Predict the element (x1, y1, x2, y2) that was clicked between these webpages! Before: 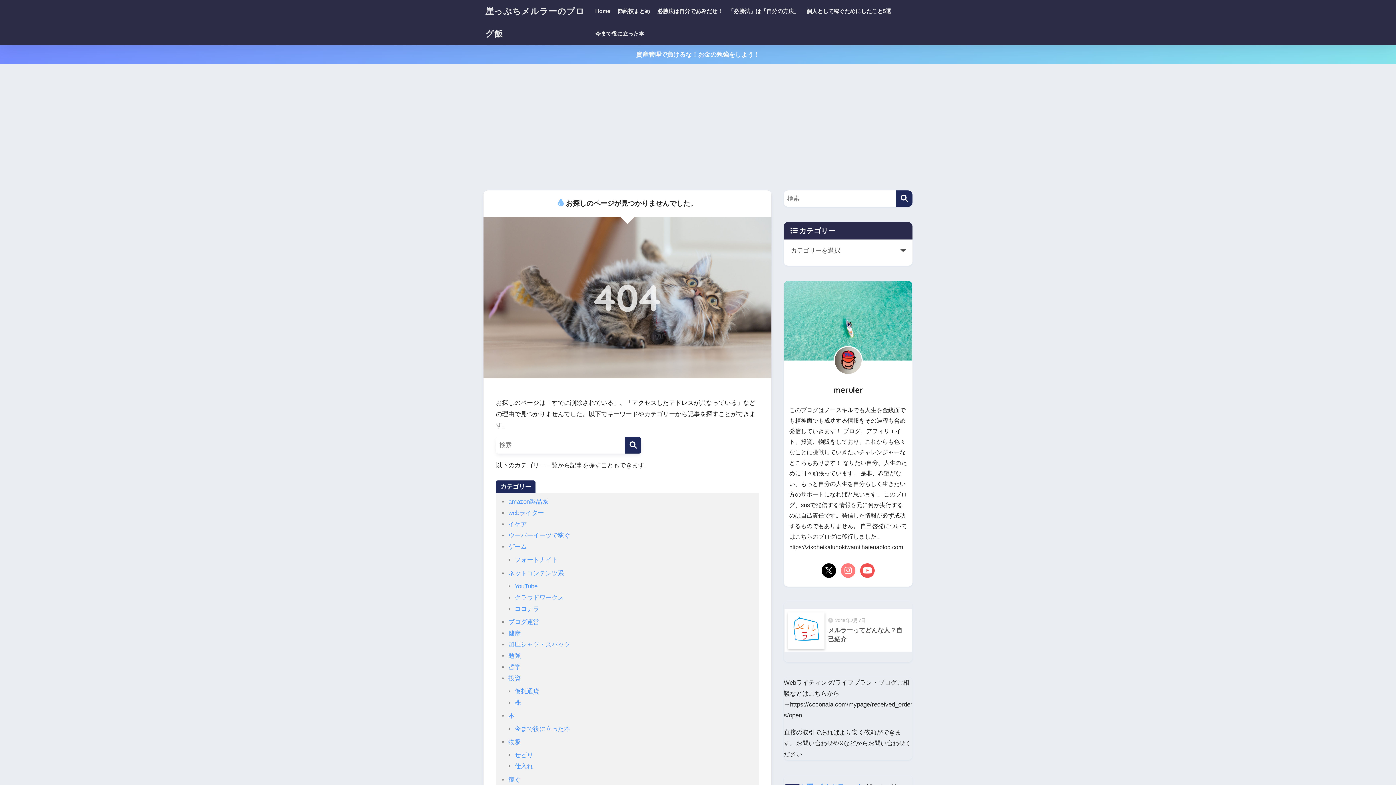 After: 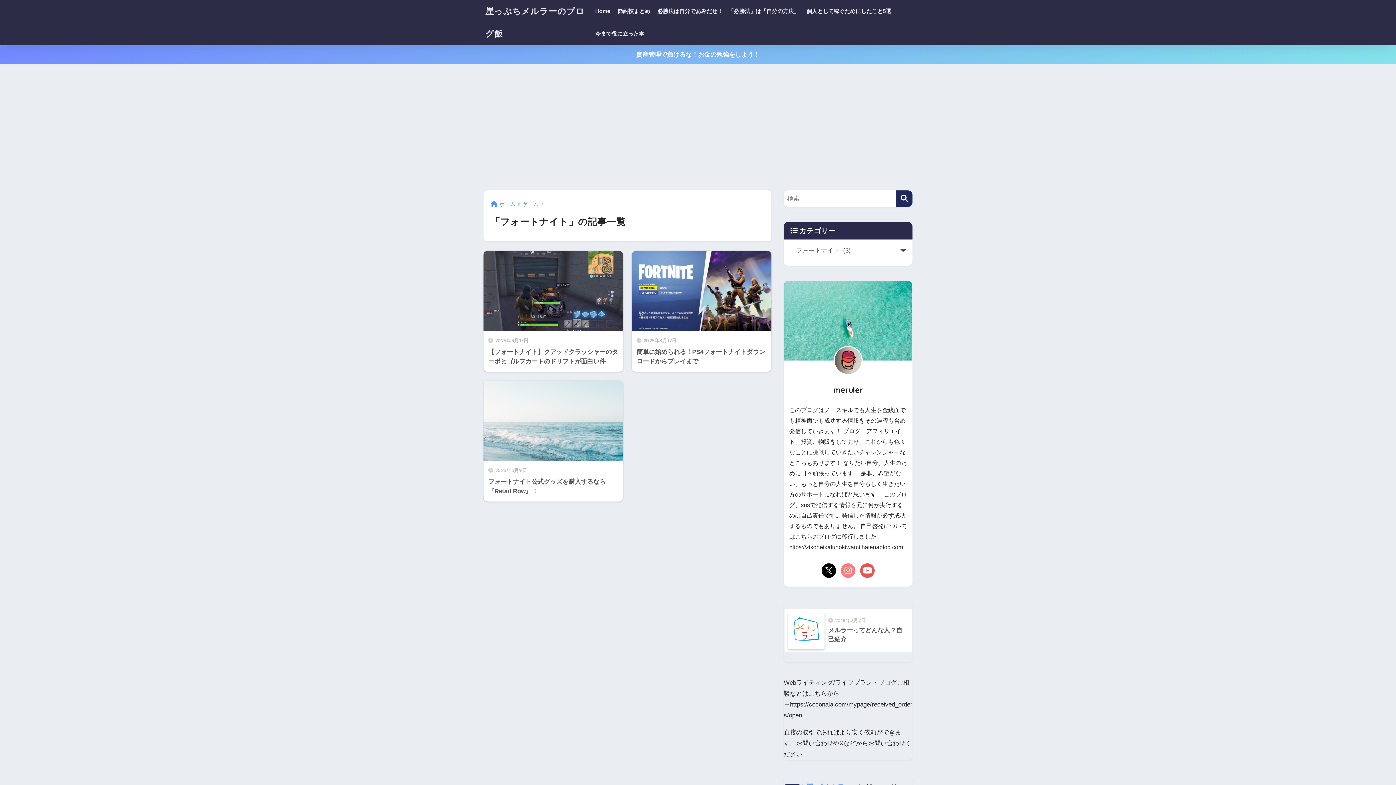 Action: bbox: (514, 556, 558, 563) label: フォートナイト